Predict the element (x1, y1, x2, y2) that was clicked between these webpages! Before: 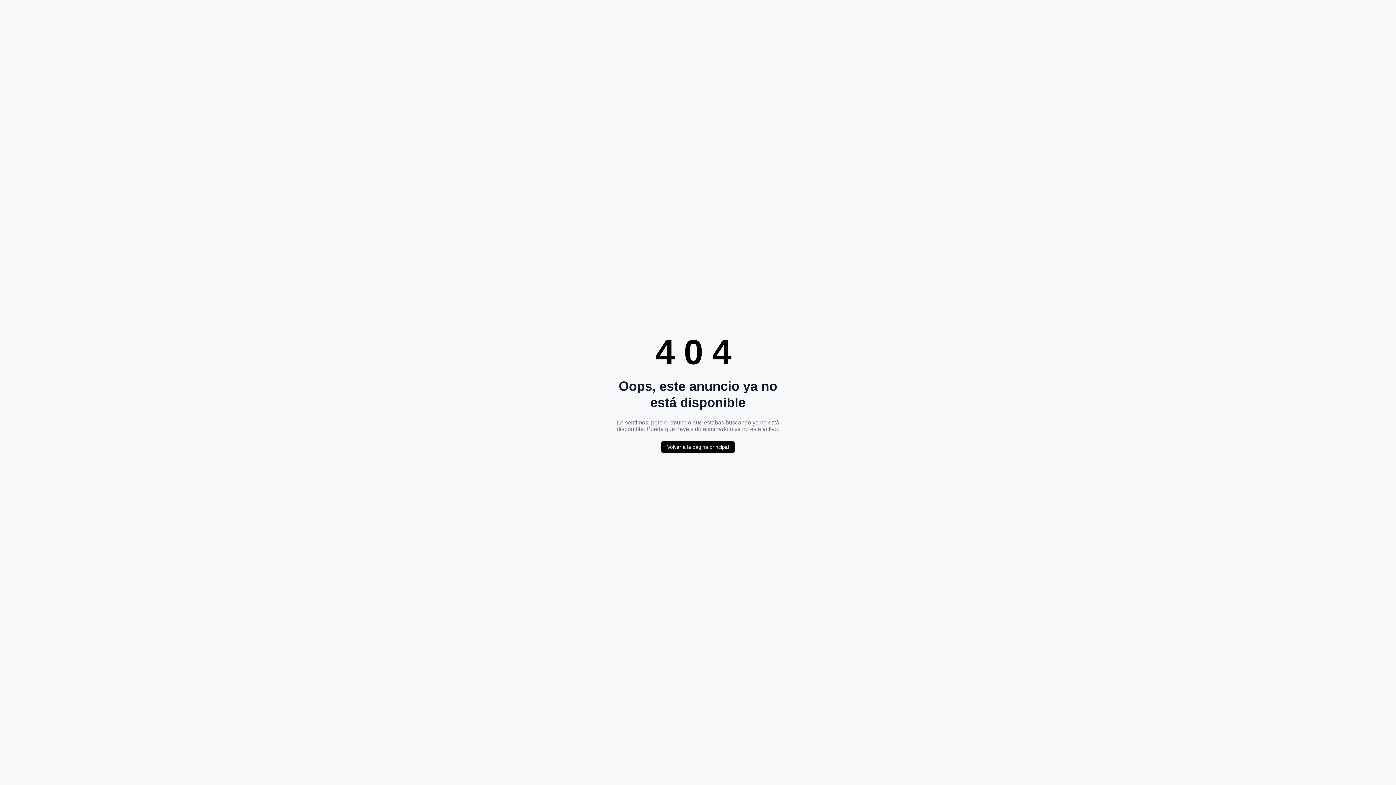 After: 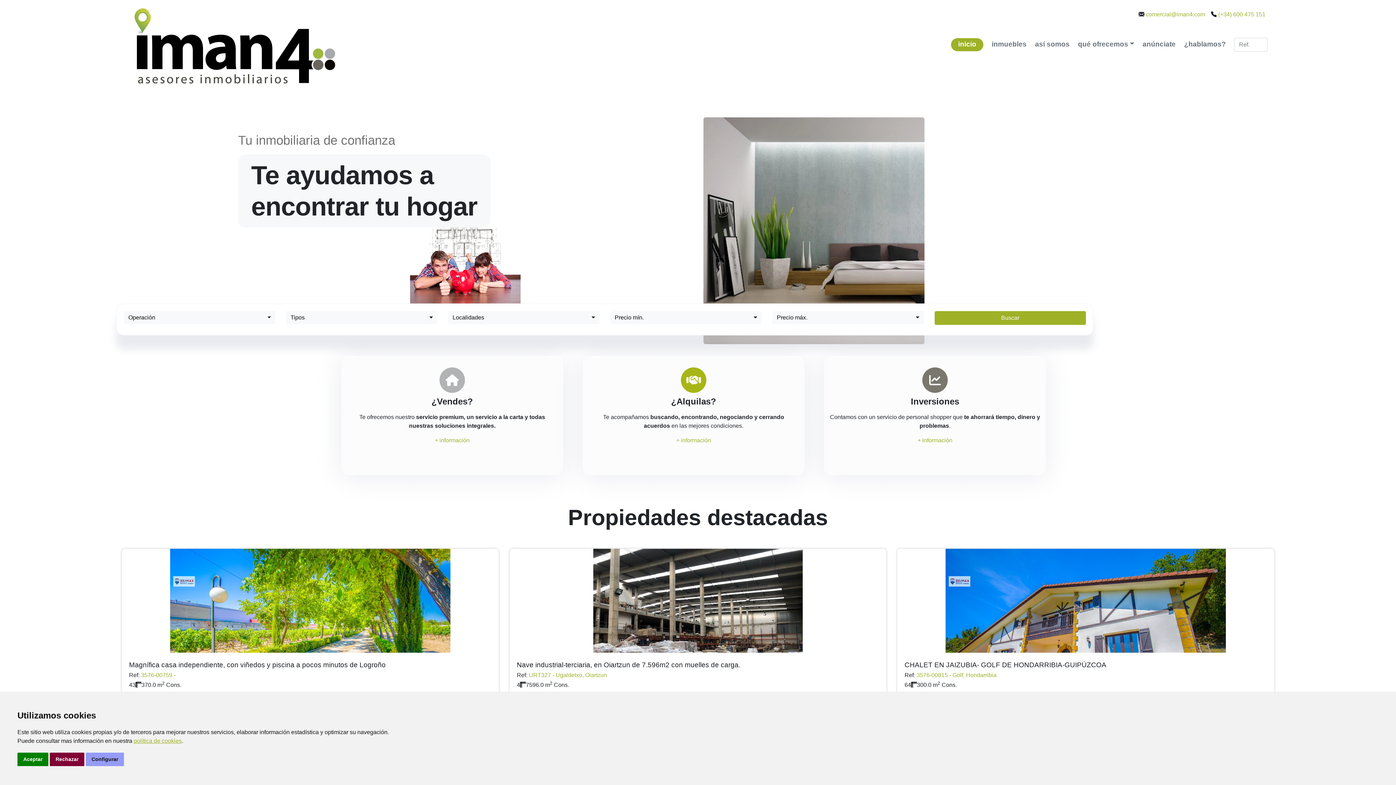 Action: bbox: (661, 441, 734, 453) label: Volver a la página principal